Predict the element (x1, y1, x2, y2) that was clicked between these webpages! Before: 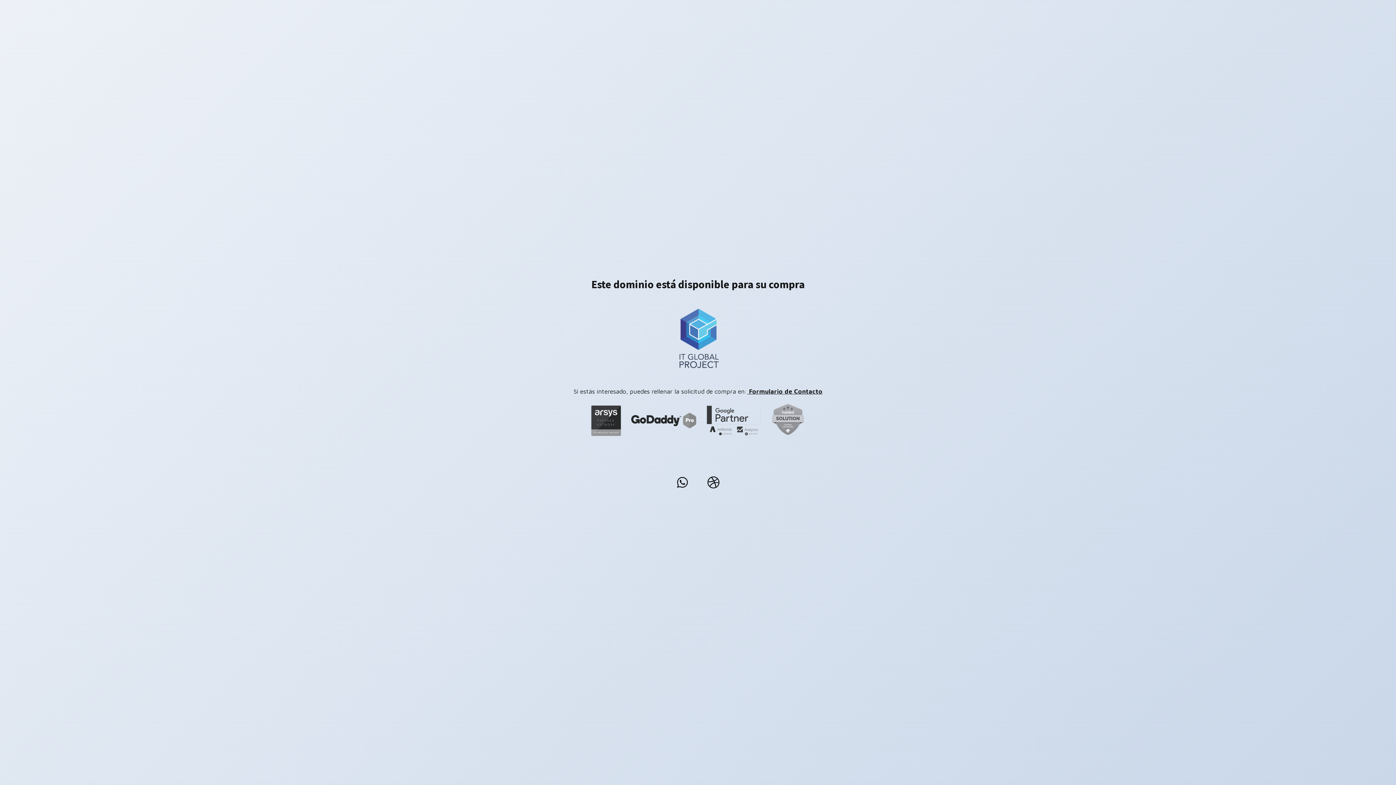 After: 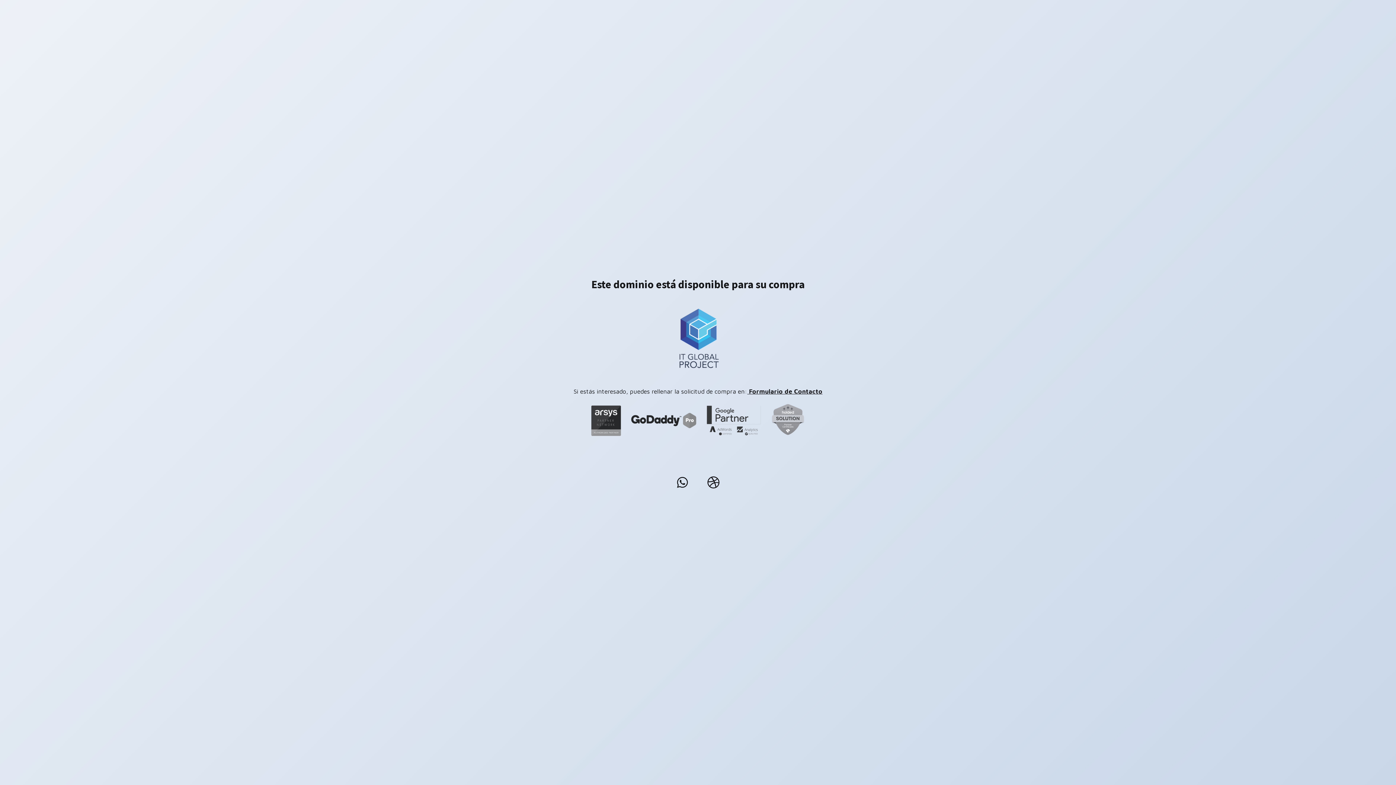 Action: bbox: (747, 387, 822, 395) label:  Formulario de Contacto